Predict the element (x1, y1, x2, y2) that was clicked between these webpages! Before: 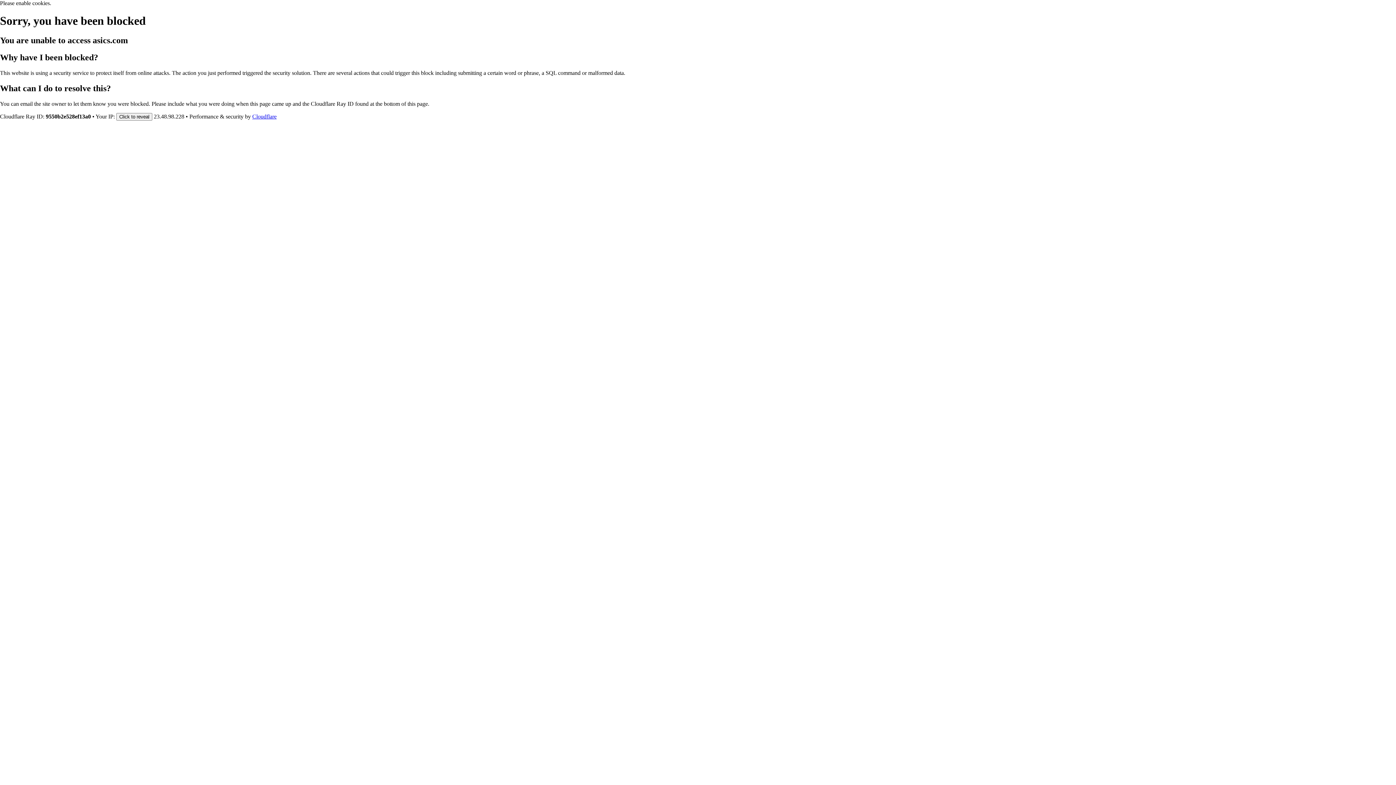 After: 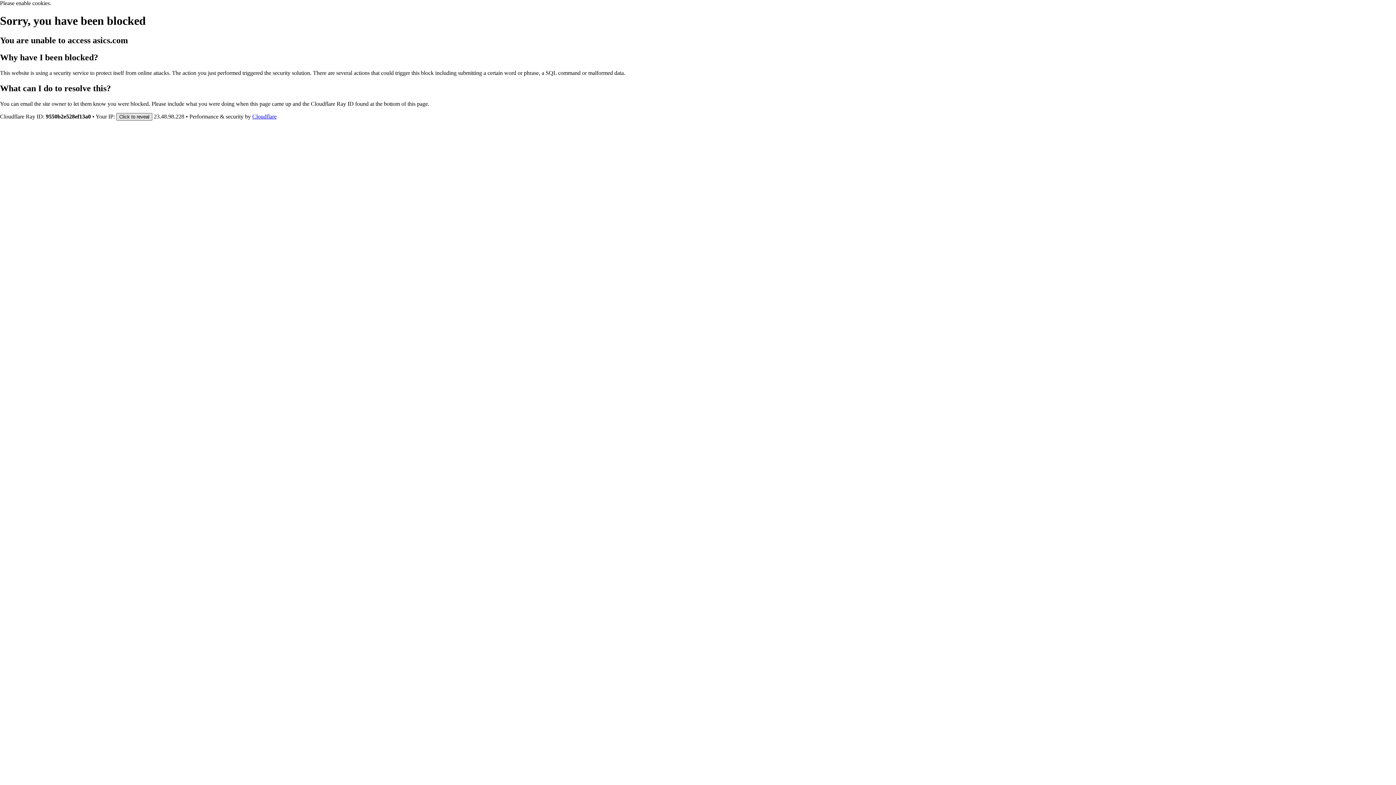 Action: label: Click to reveal bbox: (116, 112, 152, 120)